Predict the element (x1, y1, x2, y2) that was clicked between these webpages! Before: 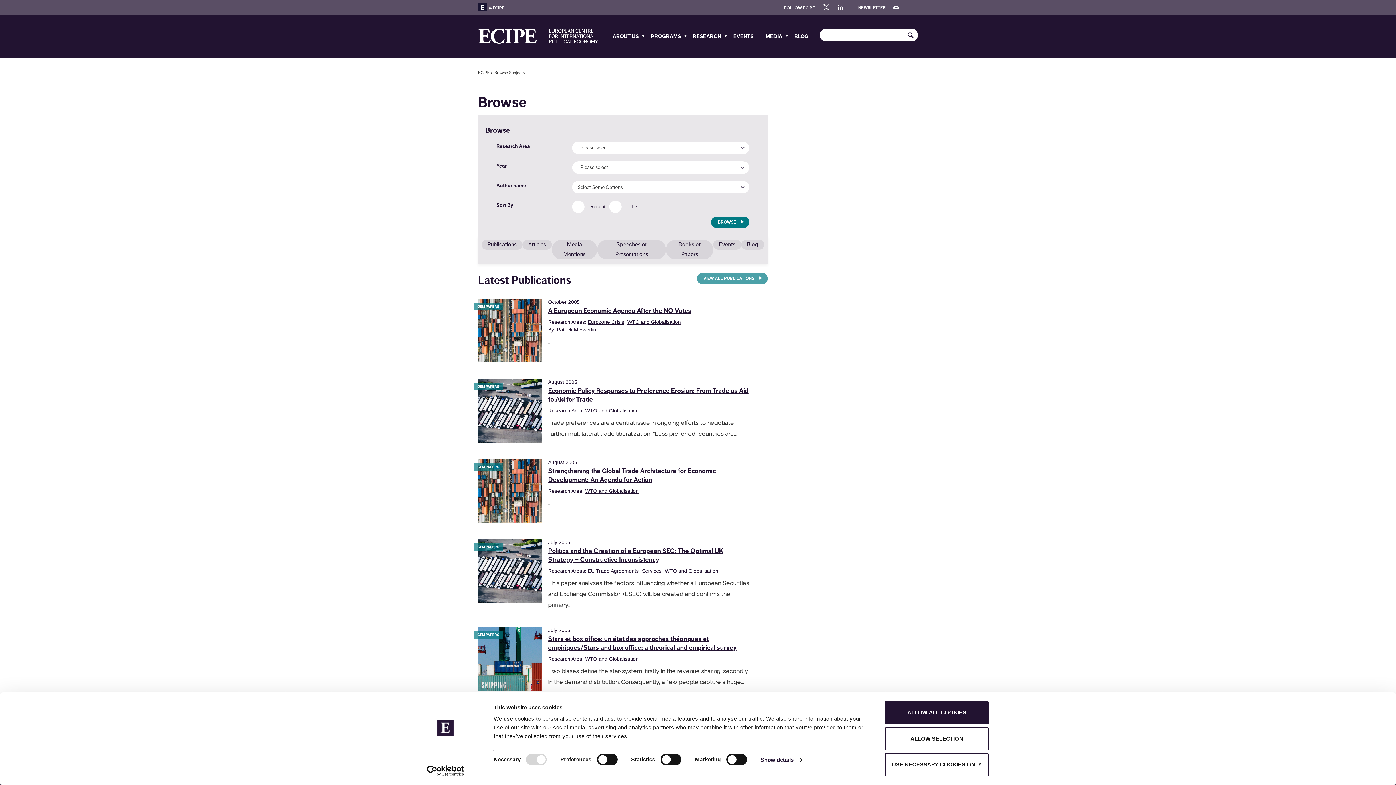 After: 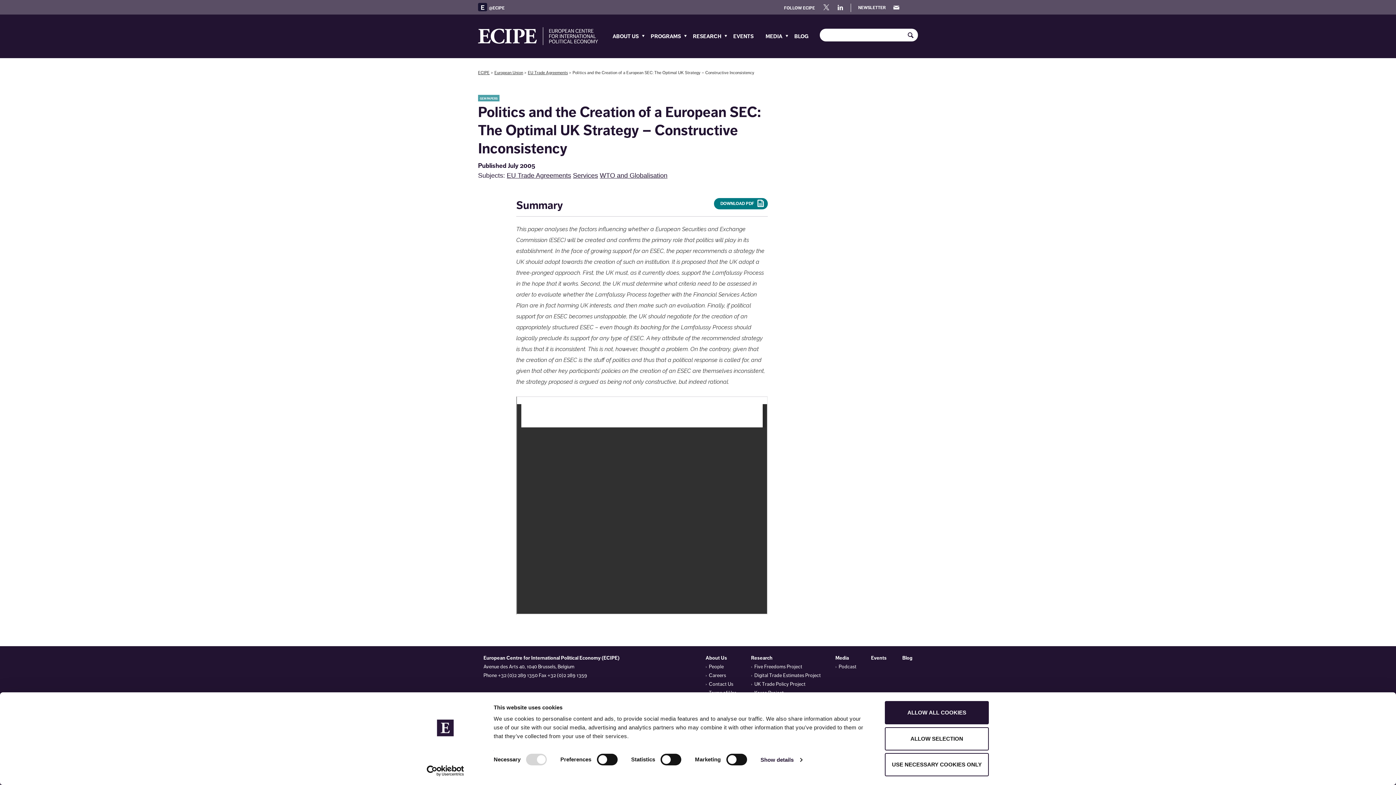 Action: label: GEM PAPERS bbox: (478, 539, 541, 602)